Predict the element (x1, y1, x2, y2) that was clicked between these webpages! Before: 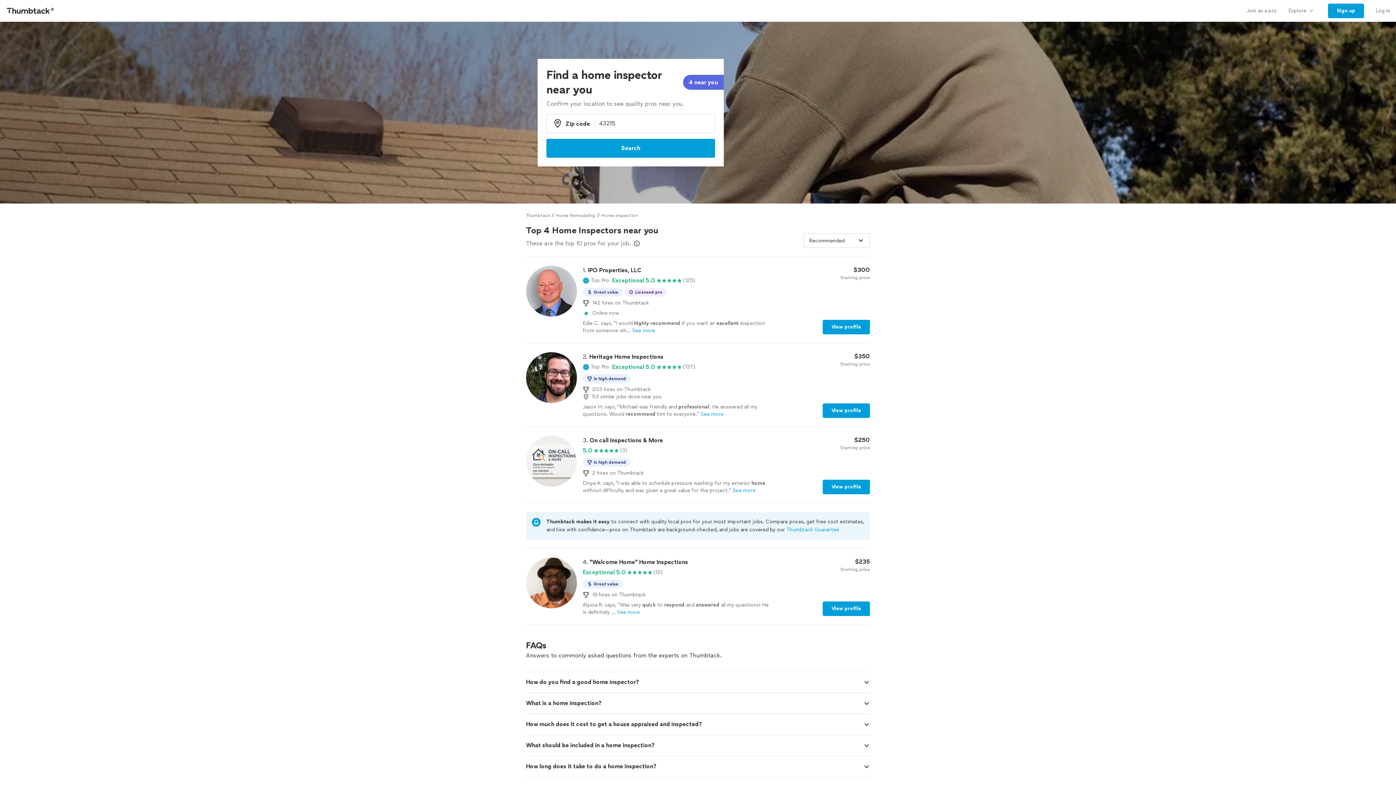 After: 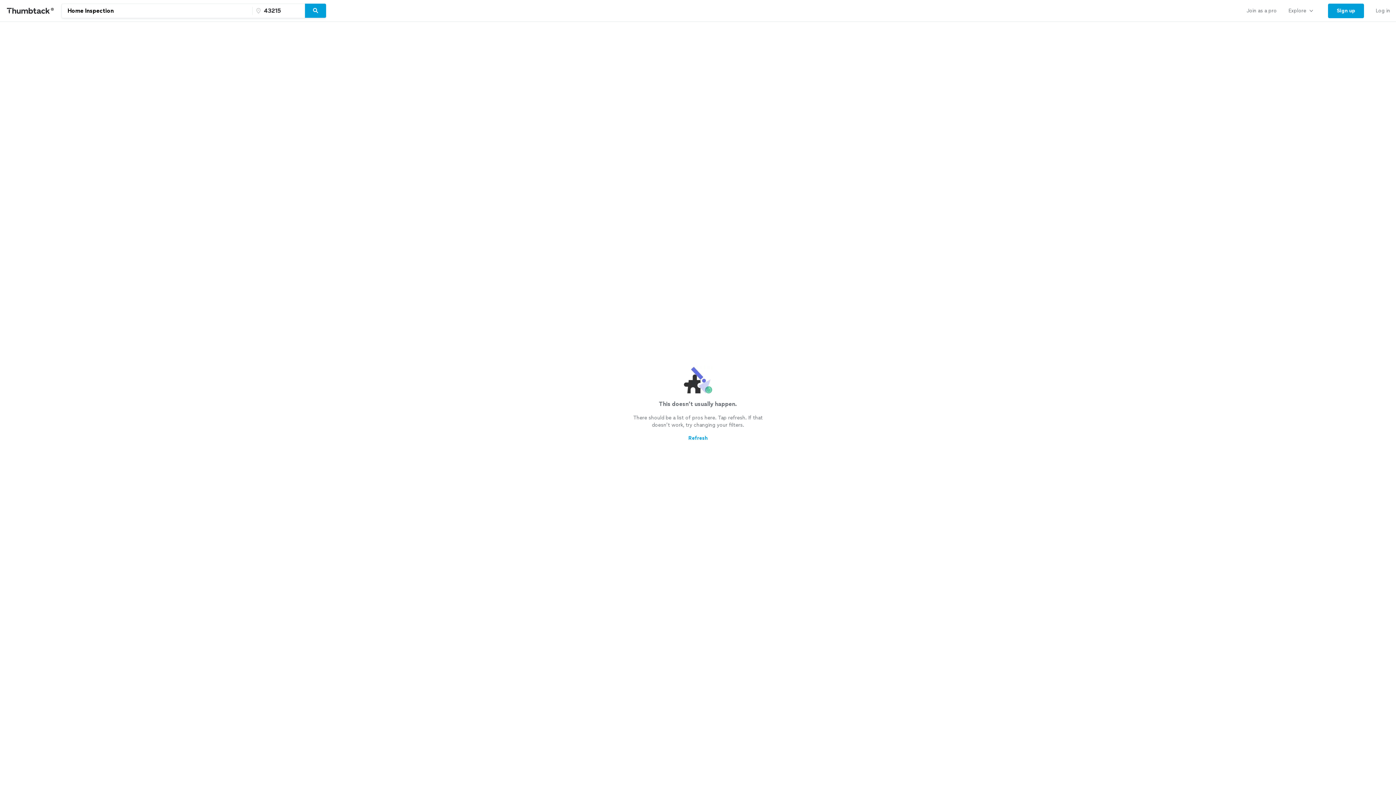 Action: bbox: (546, 138, 715, 157) label: Search